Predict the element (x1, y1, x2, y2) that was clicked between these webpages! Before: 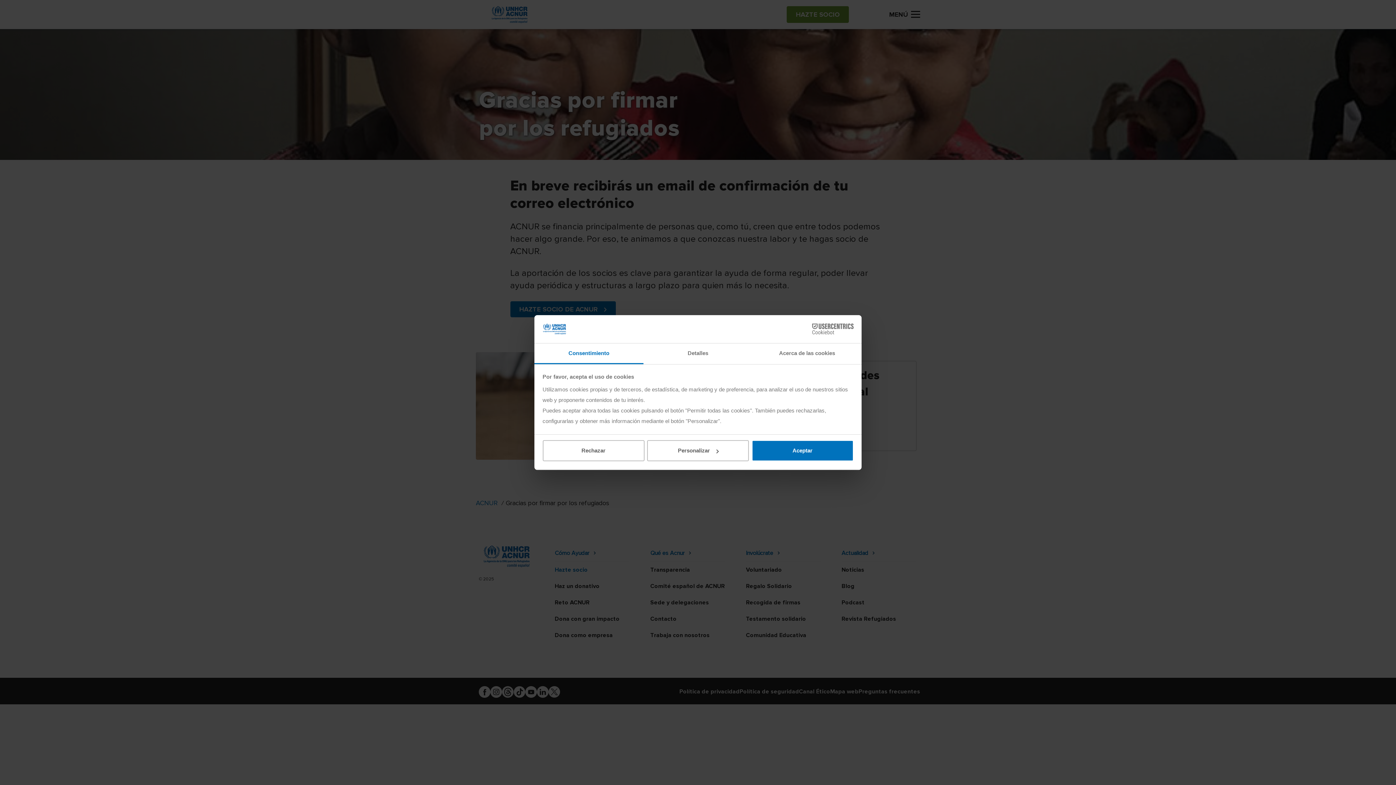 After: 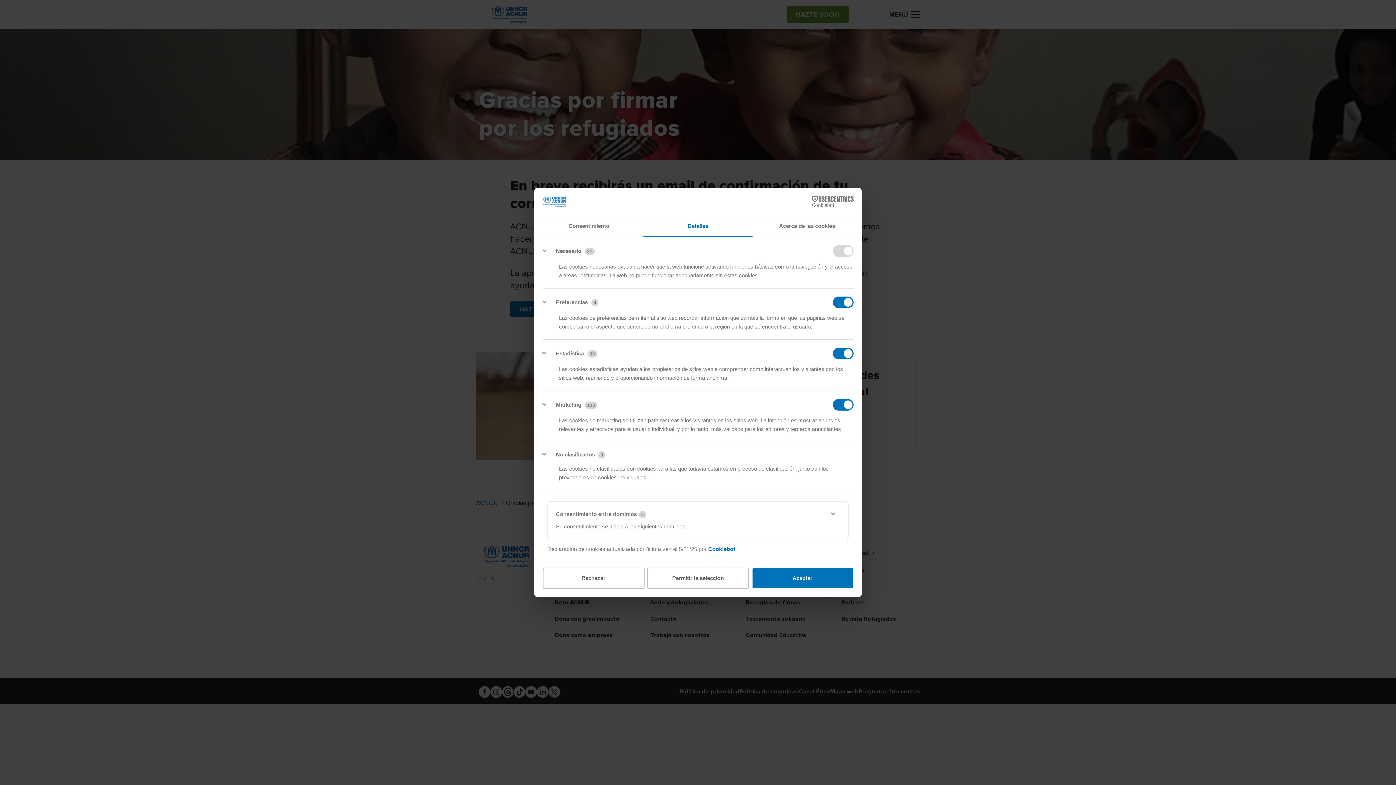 Action: bbox: (647, 440, 749, 461) label: Personalizar